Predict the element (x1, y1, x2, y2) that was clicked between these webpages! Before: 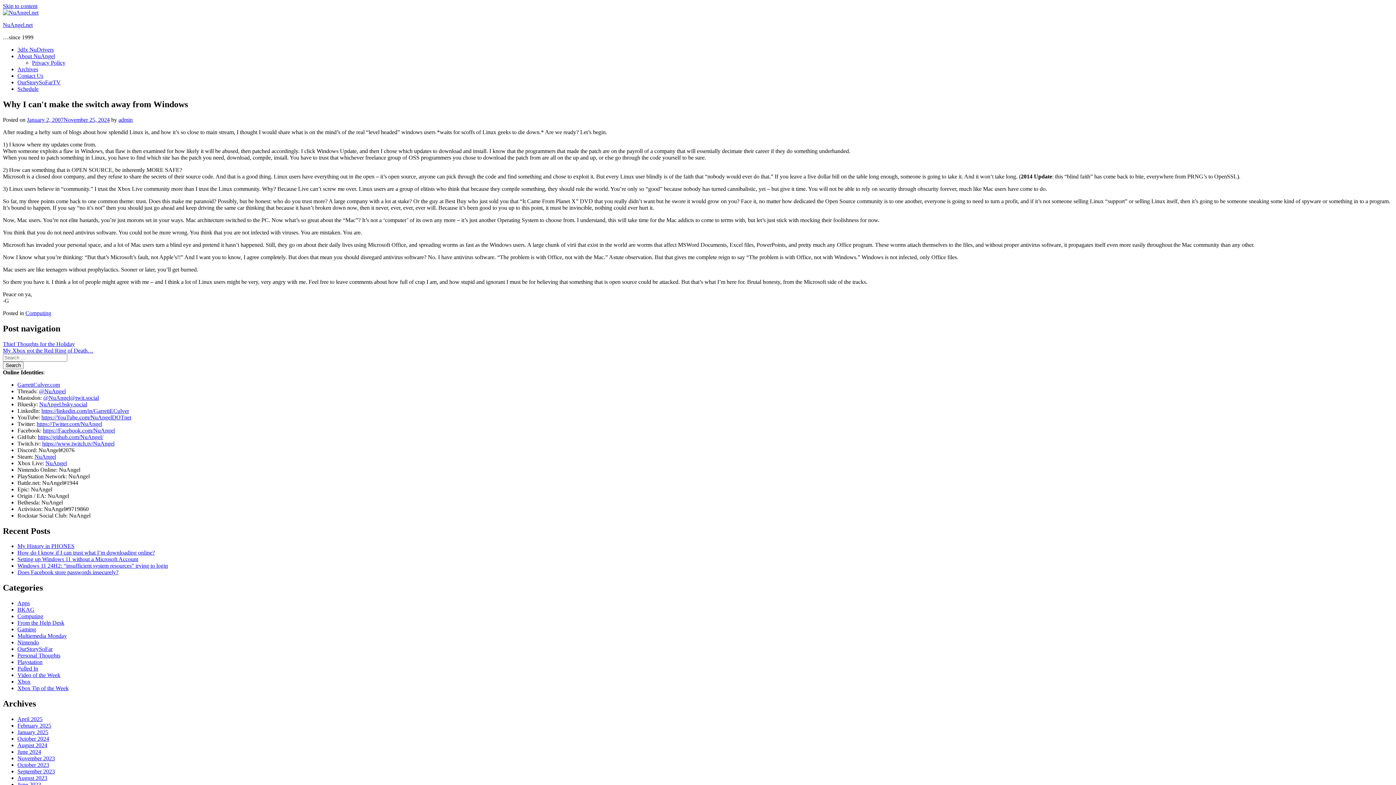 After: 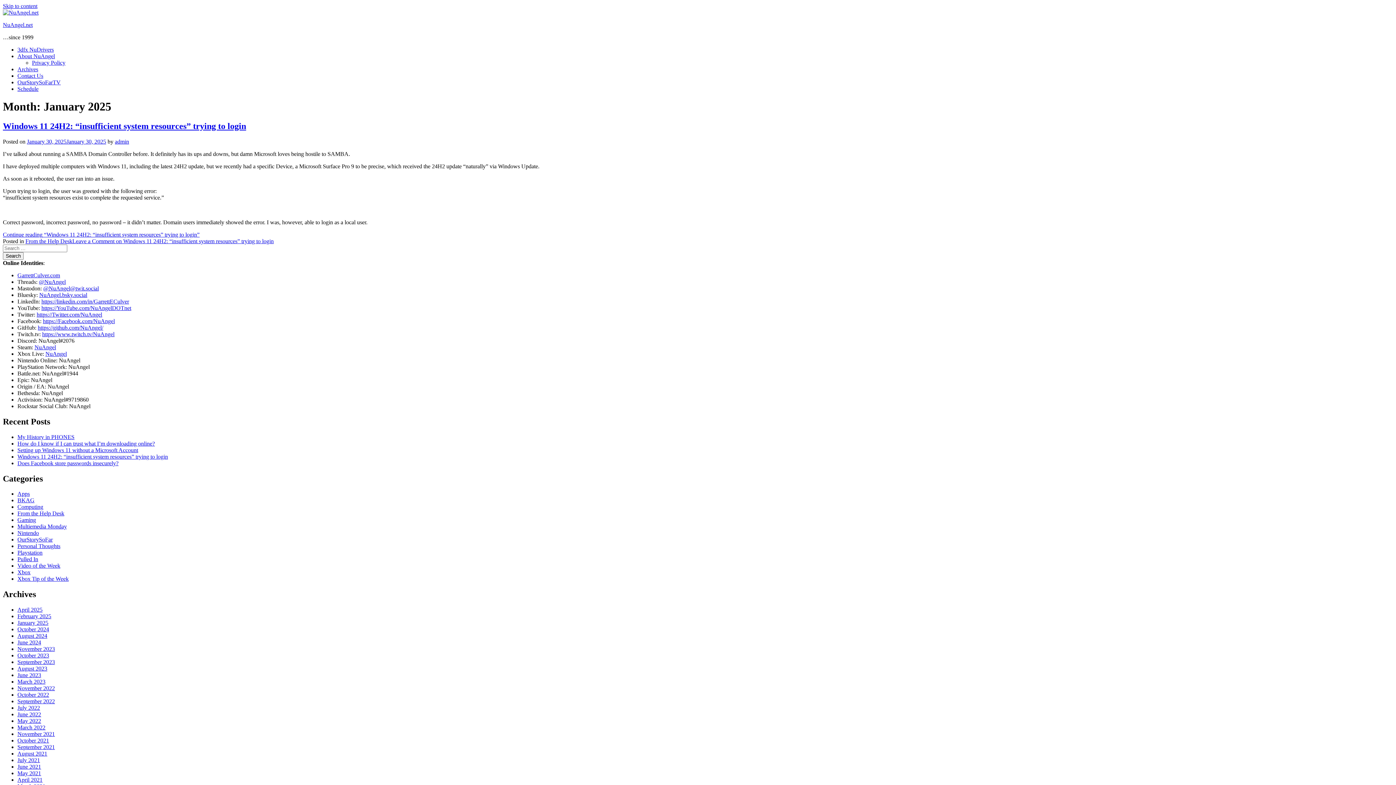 Action: label: January 2025 bbox: (17, 729, 48, 735)